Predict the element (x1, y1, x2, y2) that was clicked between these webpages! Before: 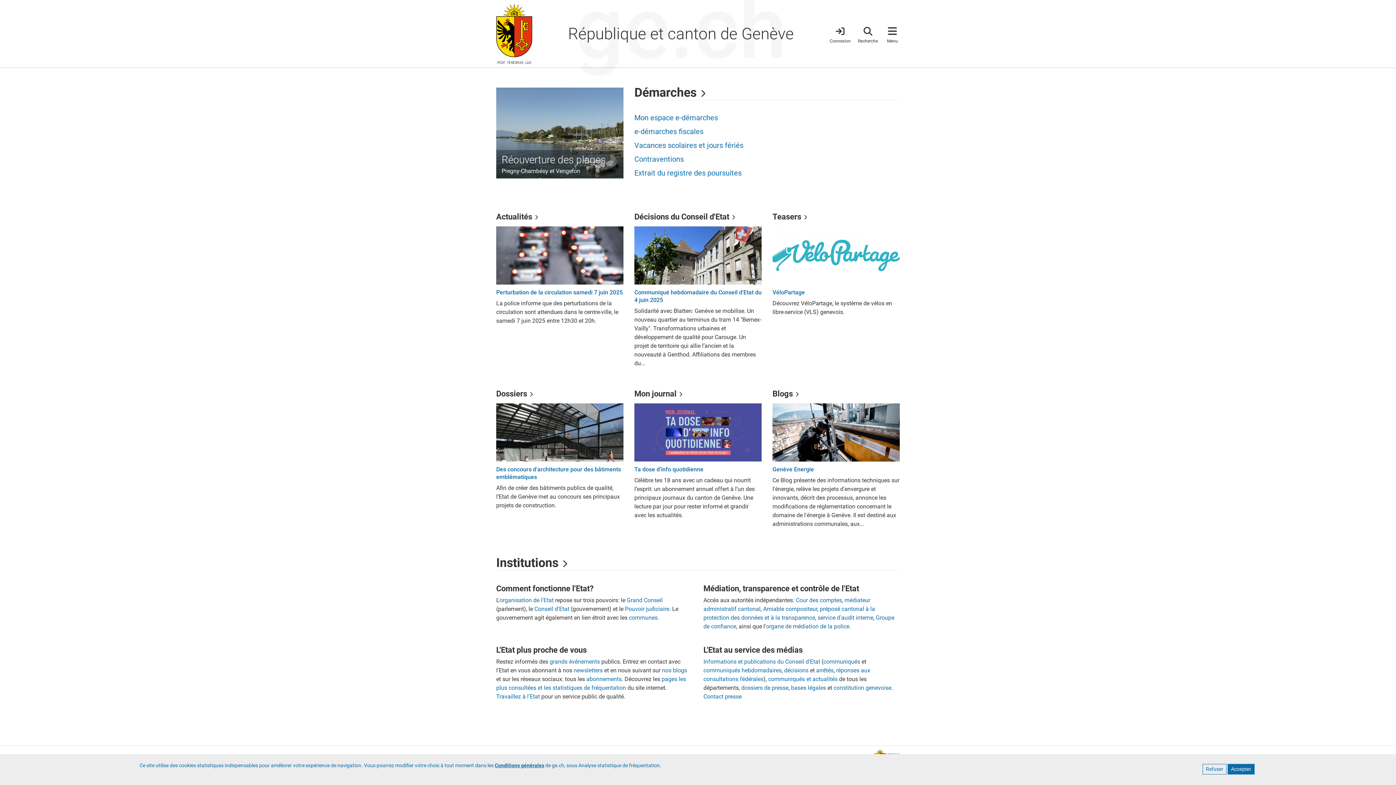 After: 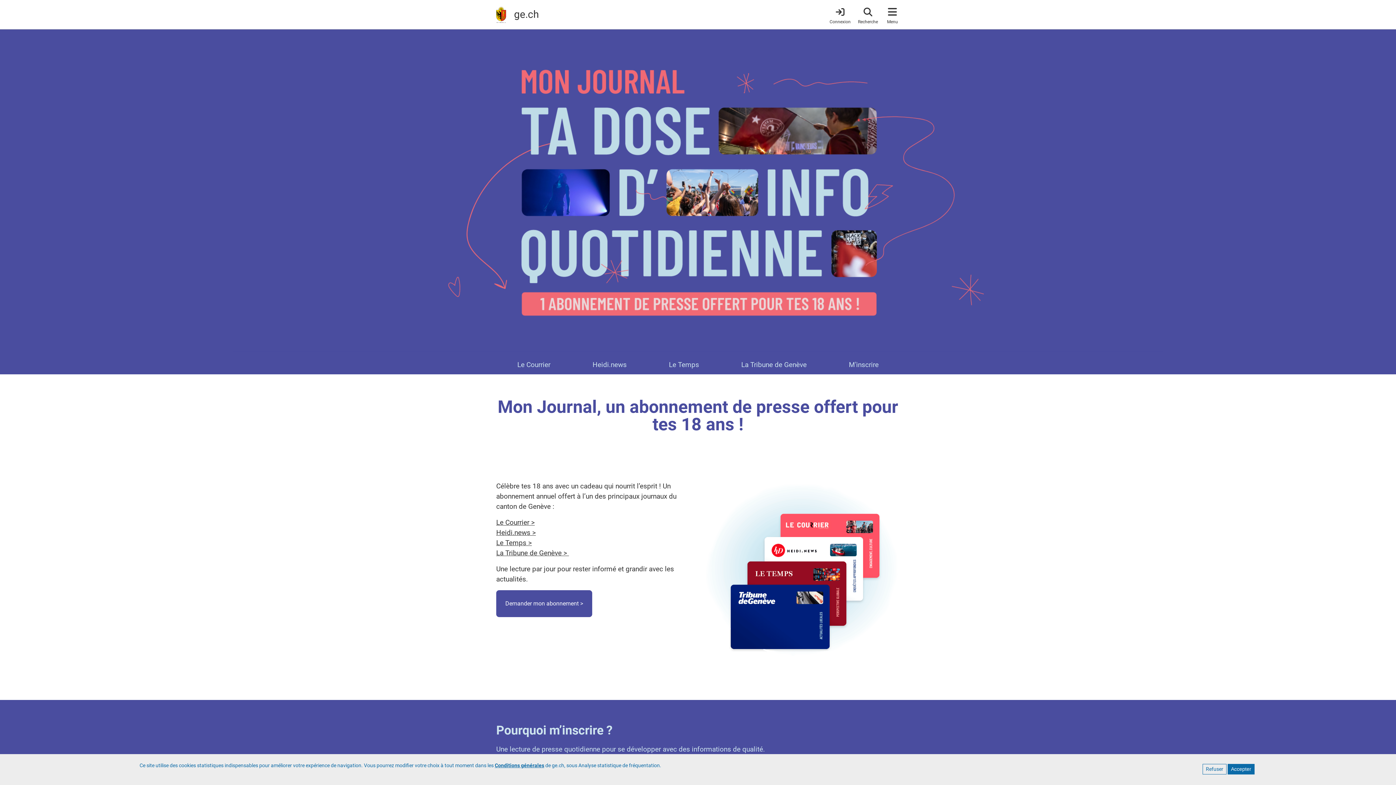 Action: bbox: (634, 388, 761, 399) label: Mon journal